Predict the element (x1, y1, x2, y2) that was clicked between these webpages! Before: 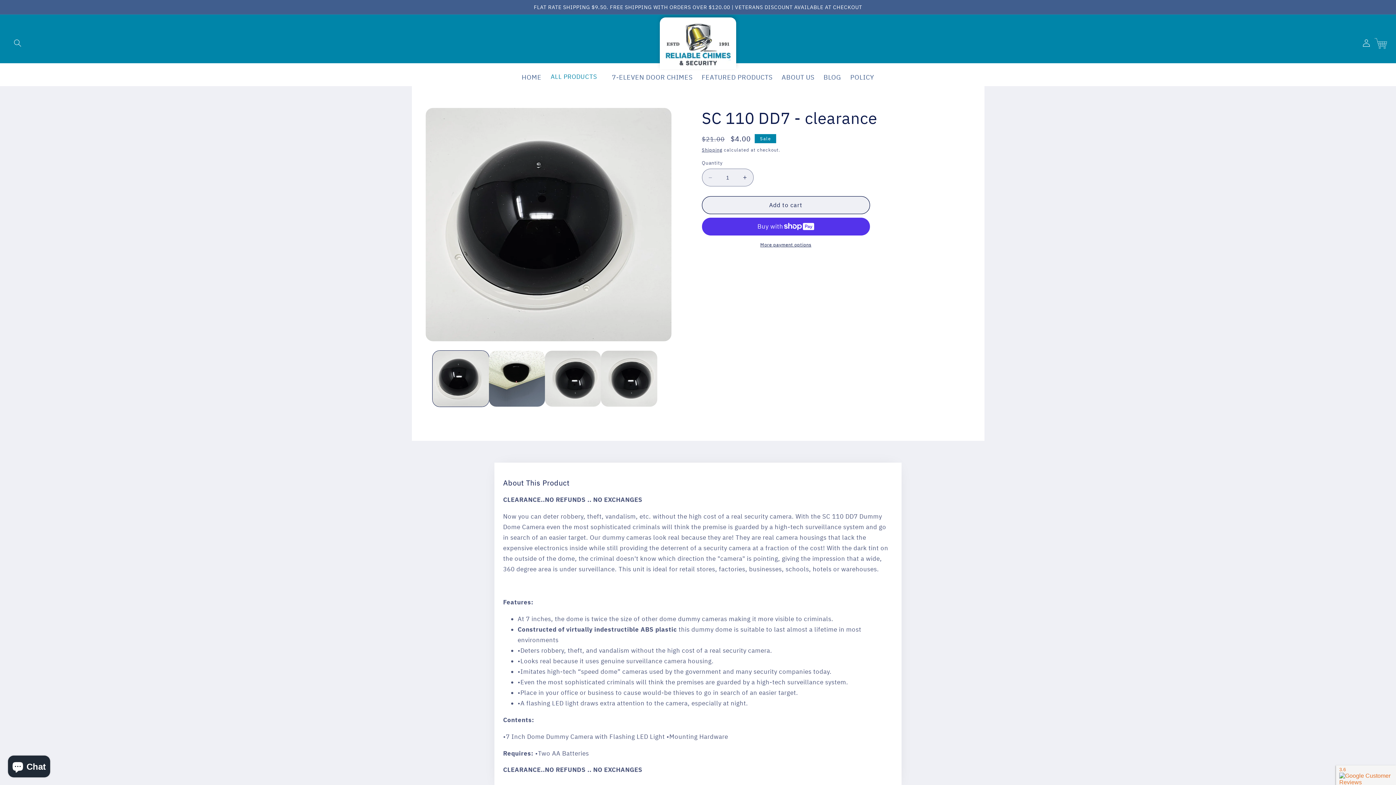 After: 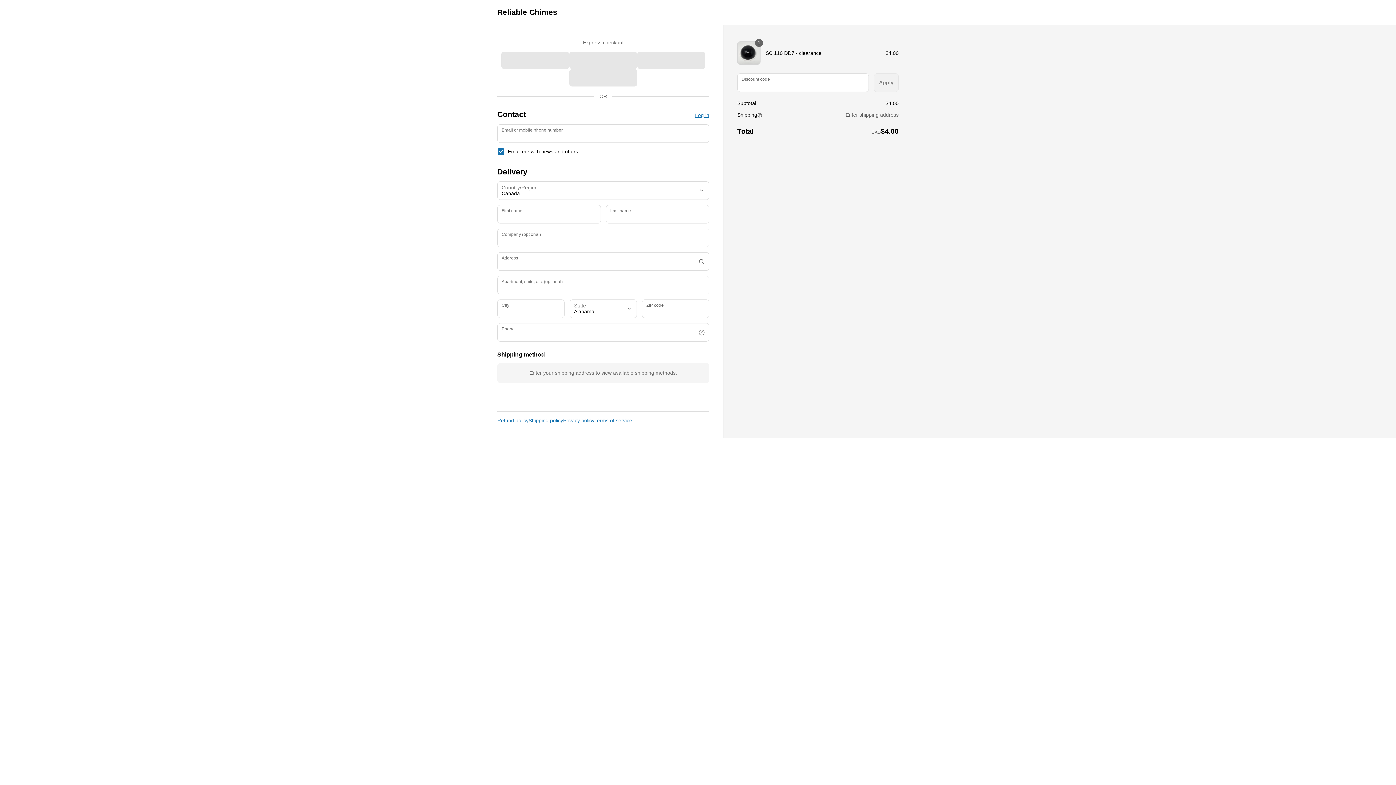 Action: bbox: (702, 241, 870, 248) label: More payment options